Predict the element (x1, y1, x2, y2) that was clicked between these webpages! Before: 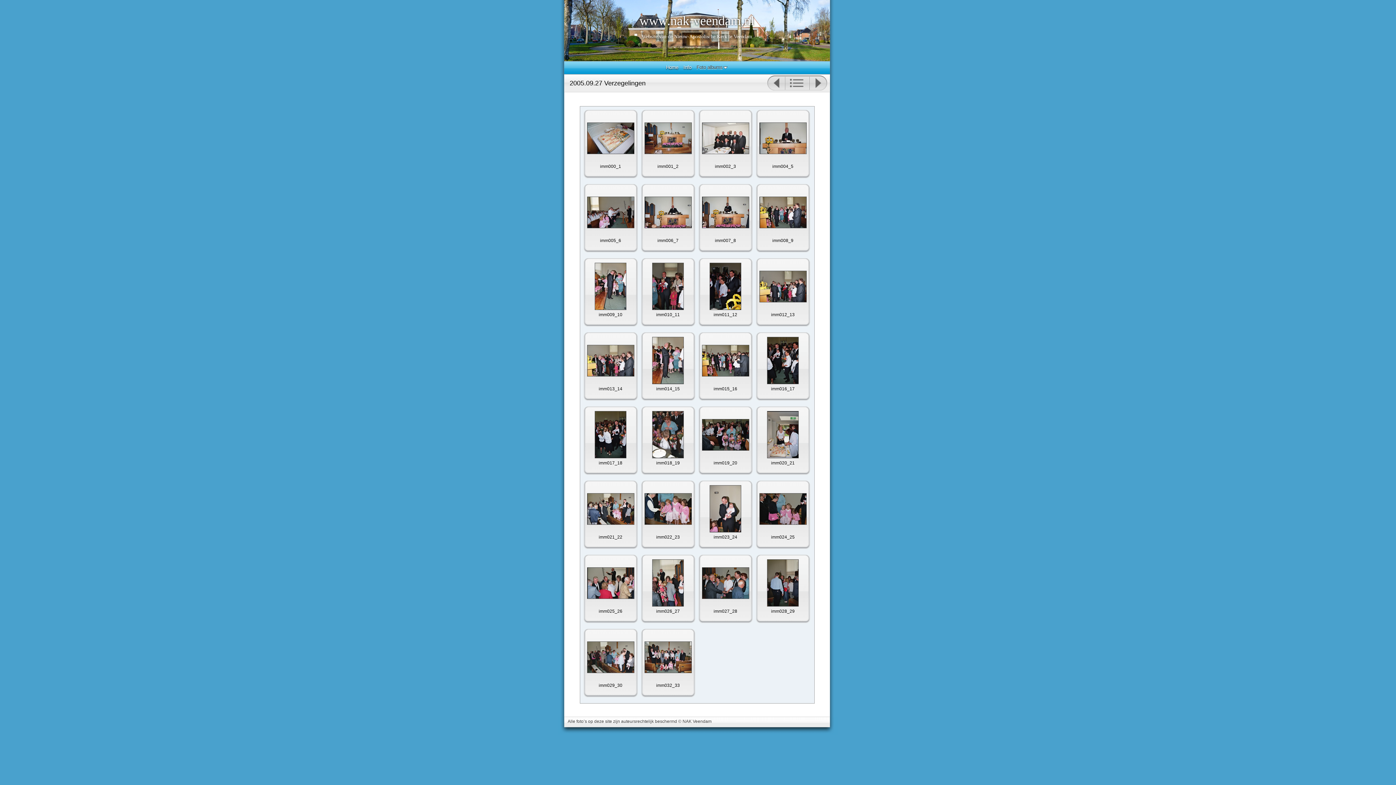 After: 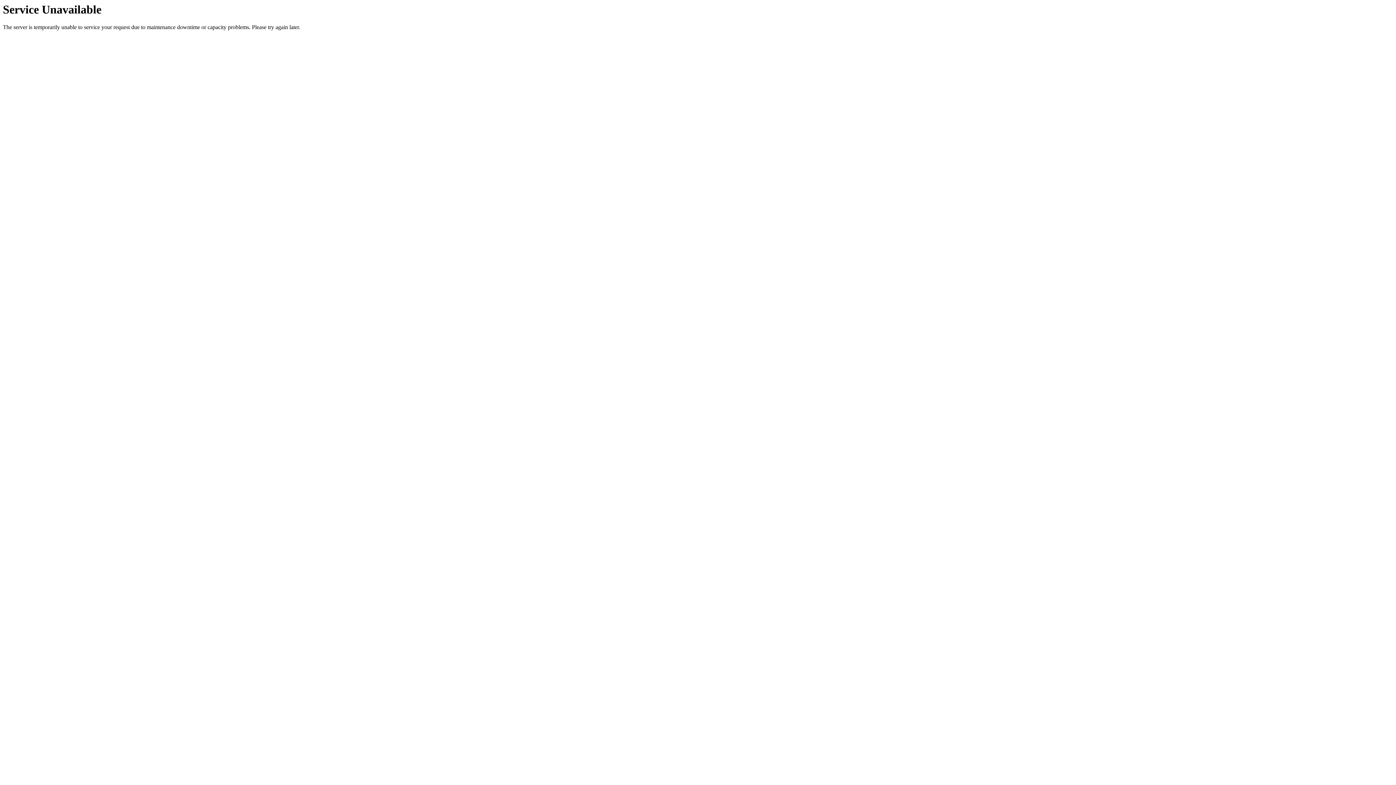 Action: label: imm019_20 bbox: (713, 460, 737, 465)